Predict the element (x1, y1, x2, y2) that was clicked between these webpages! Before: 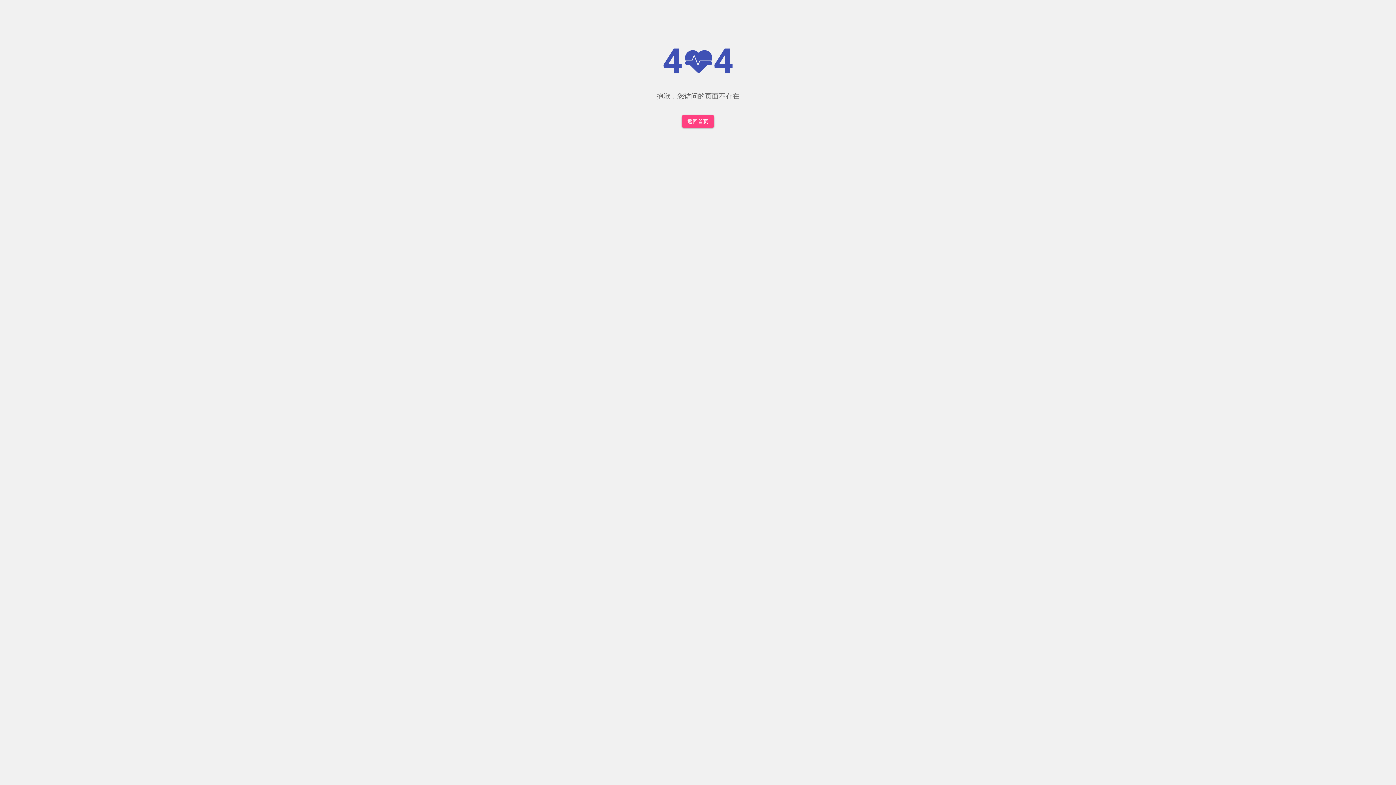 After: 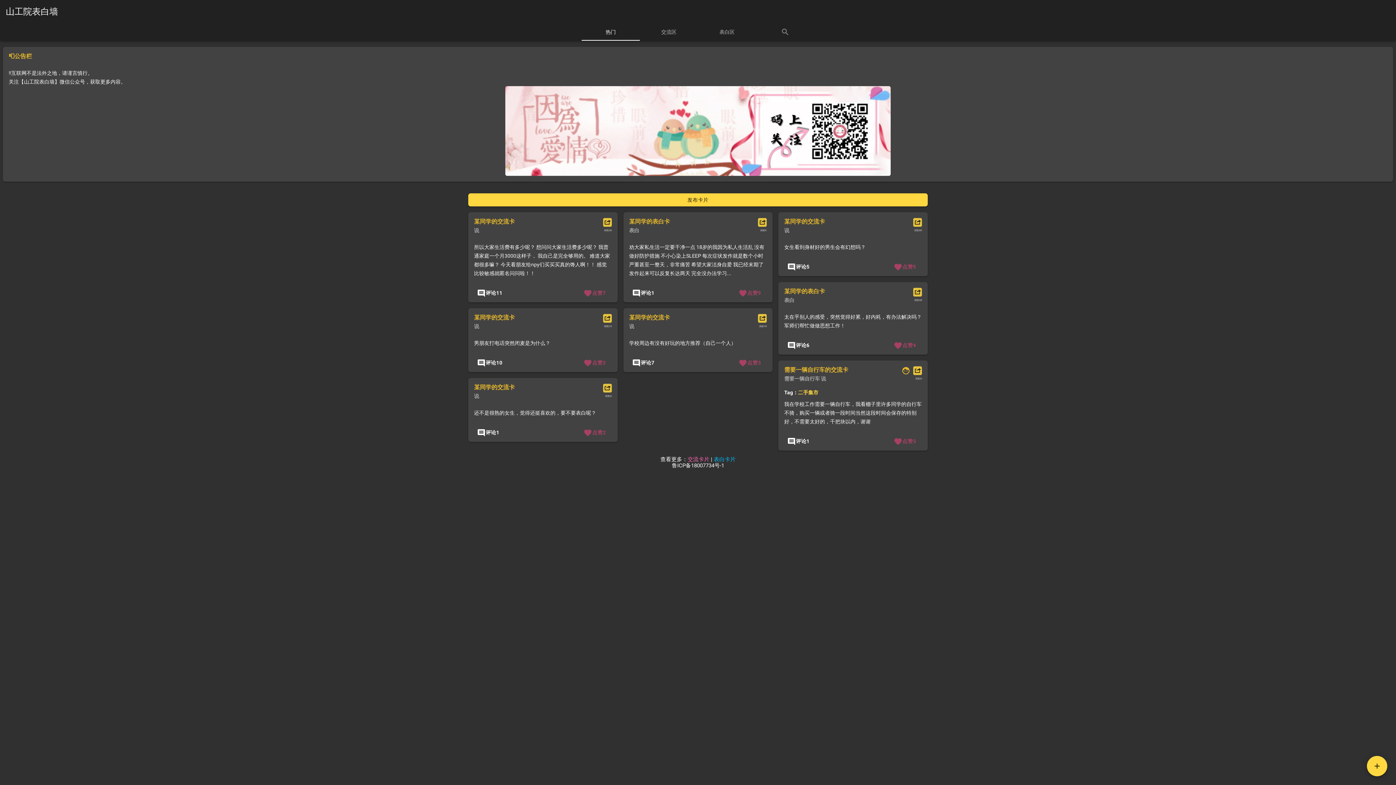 Action: bbox: (681, 115, 714, 128) label: 返回首页